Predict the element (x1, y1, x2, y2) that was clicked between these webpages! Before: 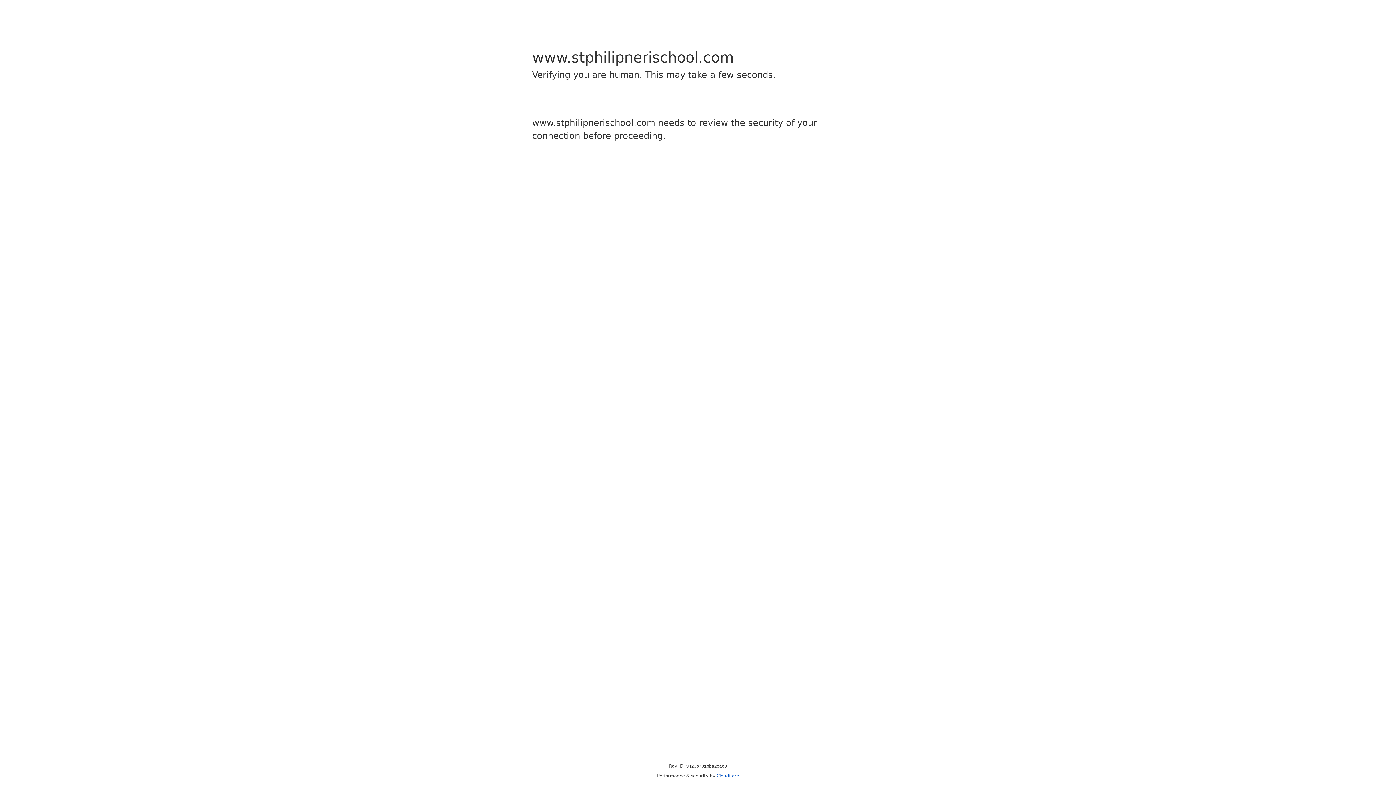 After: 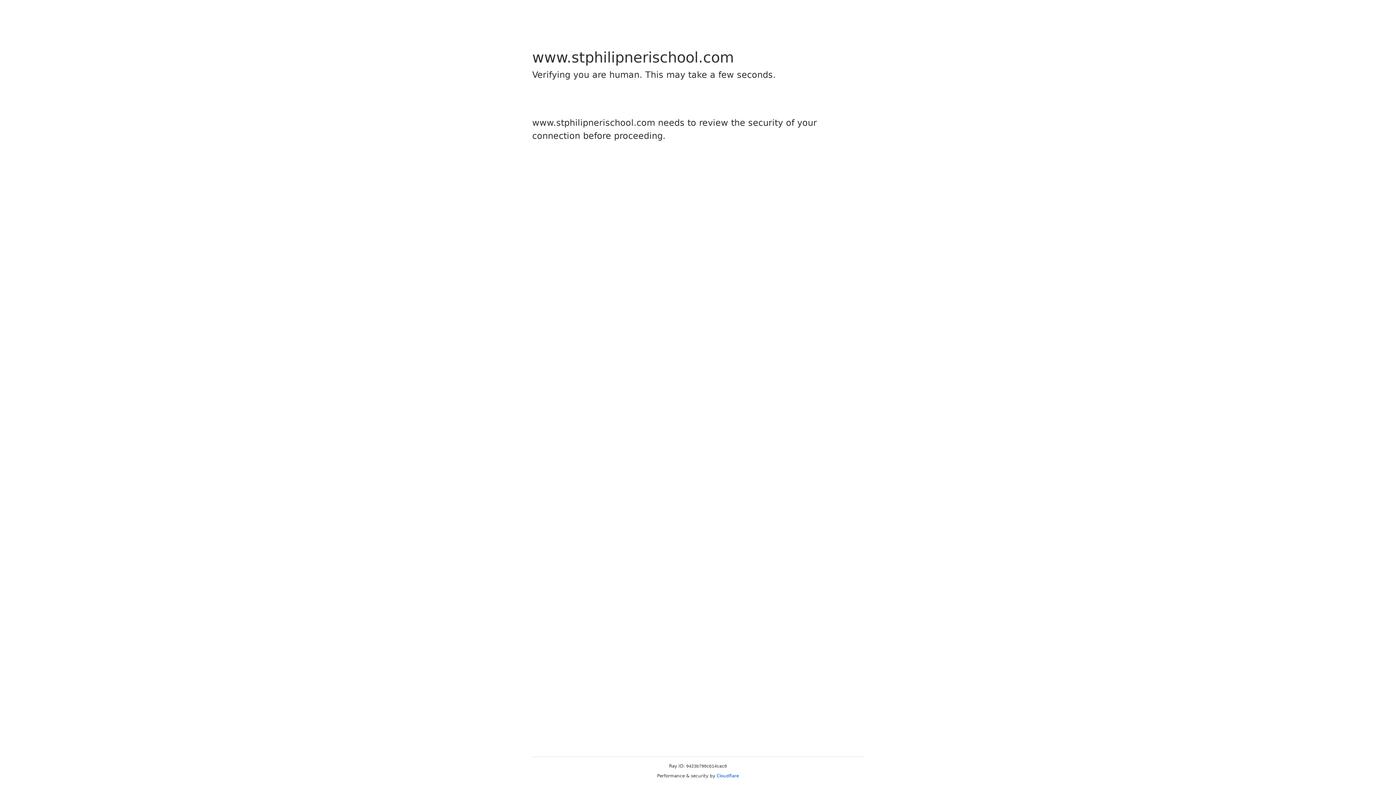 Action: label: Cloudflare bbox: (716, 773, 739, 778)